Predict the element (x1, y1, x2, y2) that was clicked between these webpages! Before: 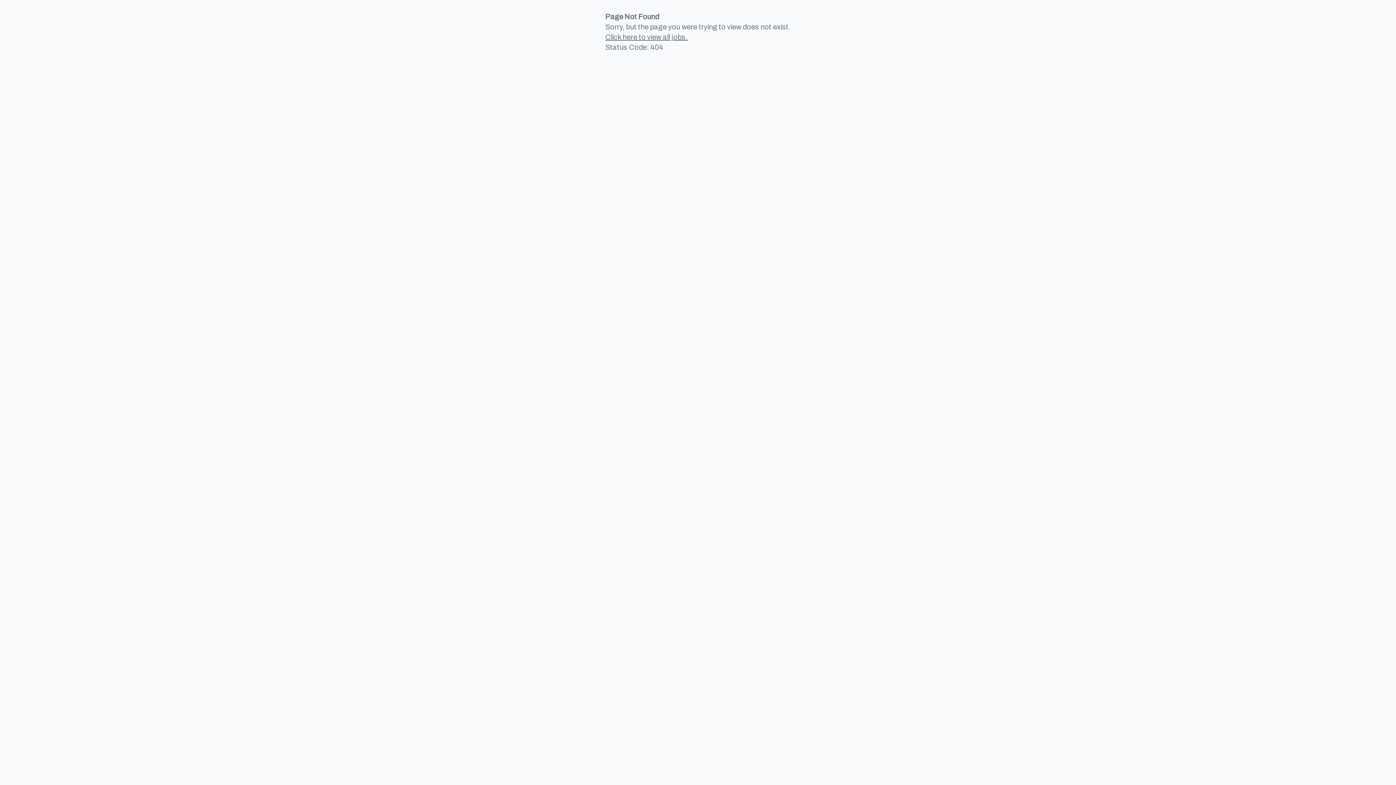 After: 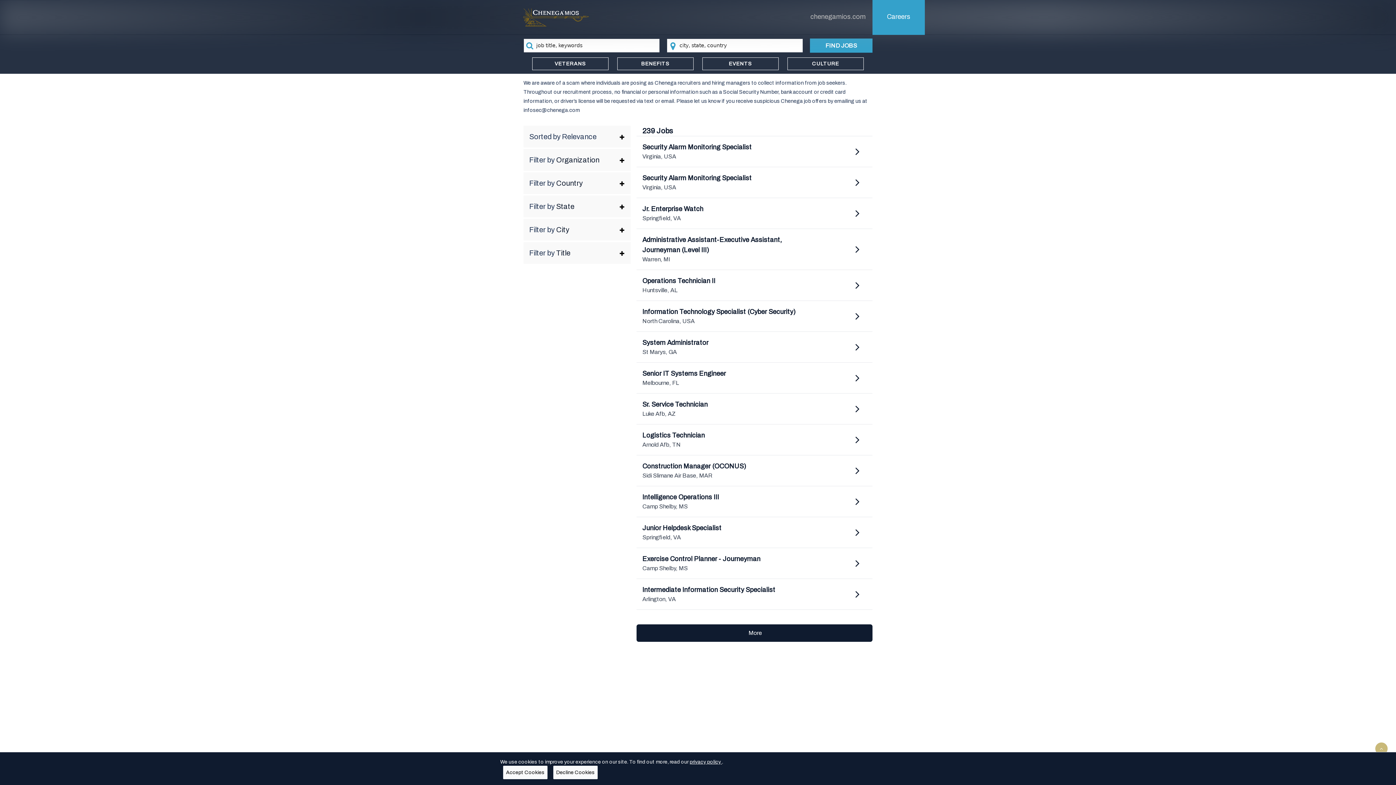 Action: bbox: (605, 32, 688, 42) label: Click here to view all jobs.